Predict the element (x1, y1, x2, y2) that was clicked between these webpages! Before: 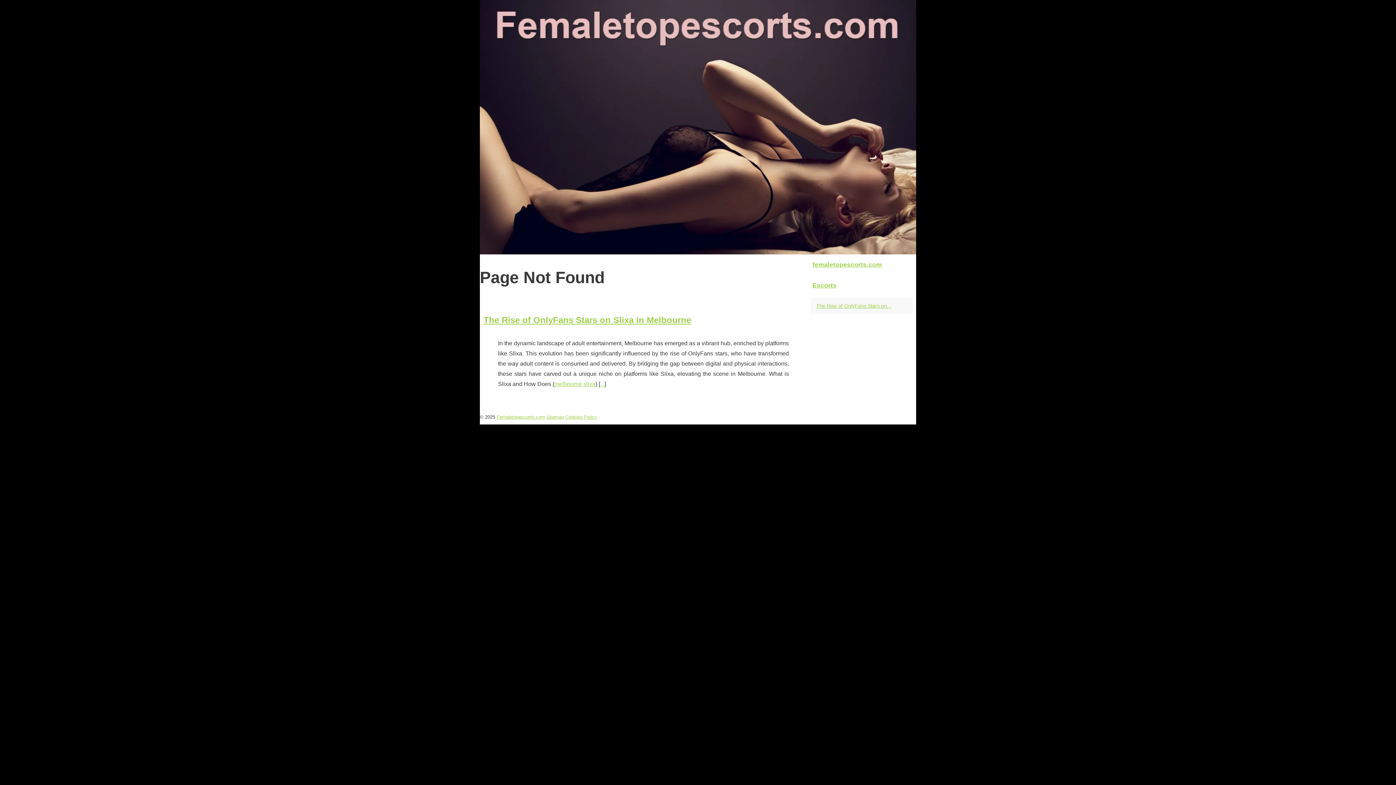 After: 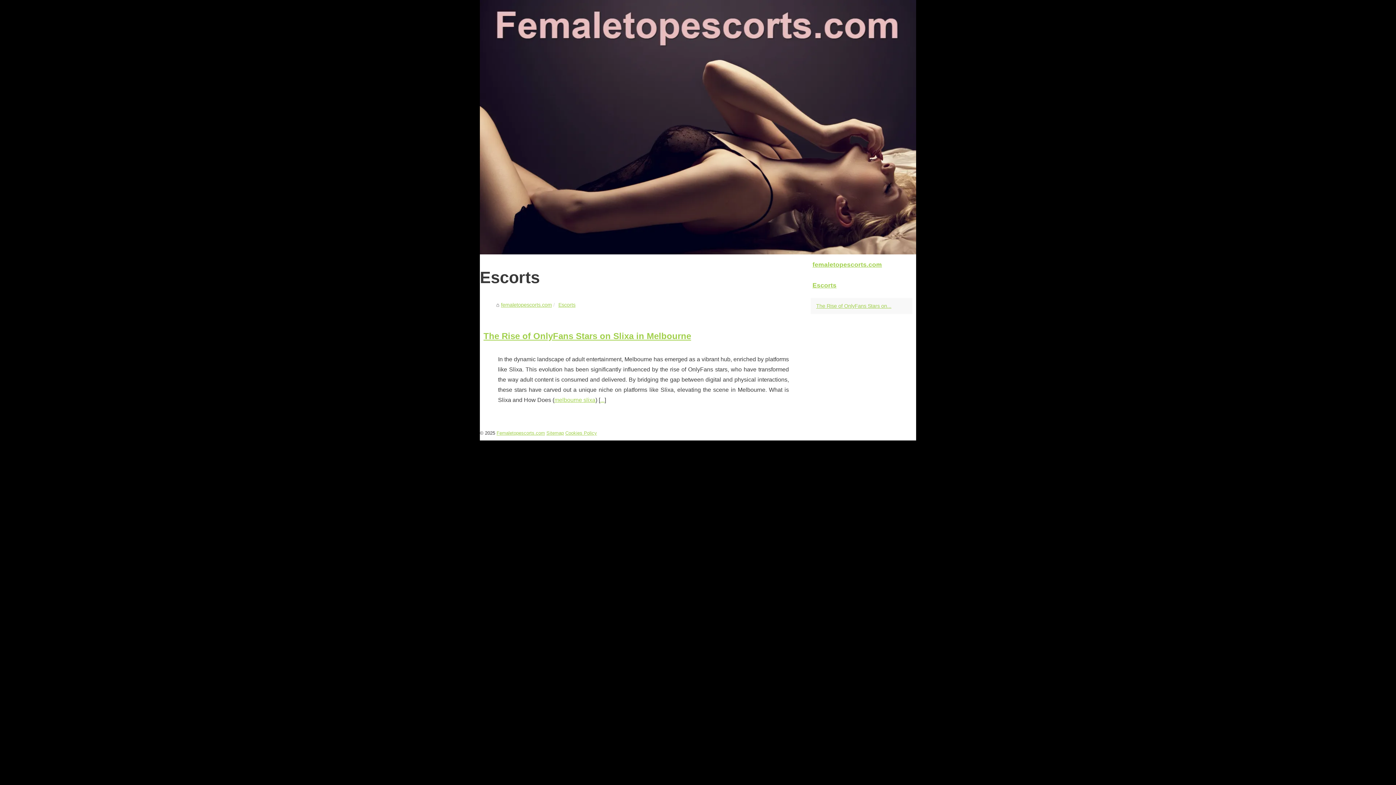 Action: bbox: (810, 278, 912, 292) label: Escorts